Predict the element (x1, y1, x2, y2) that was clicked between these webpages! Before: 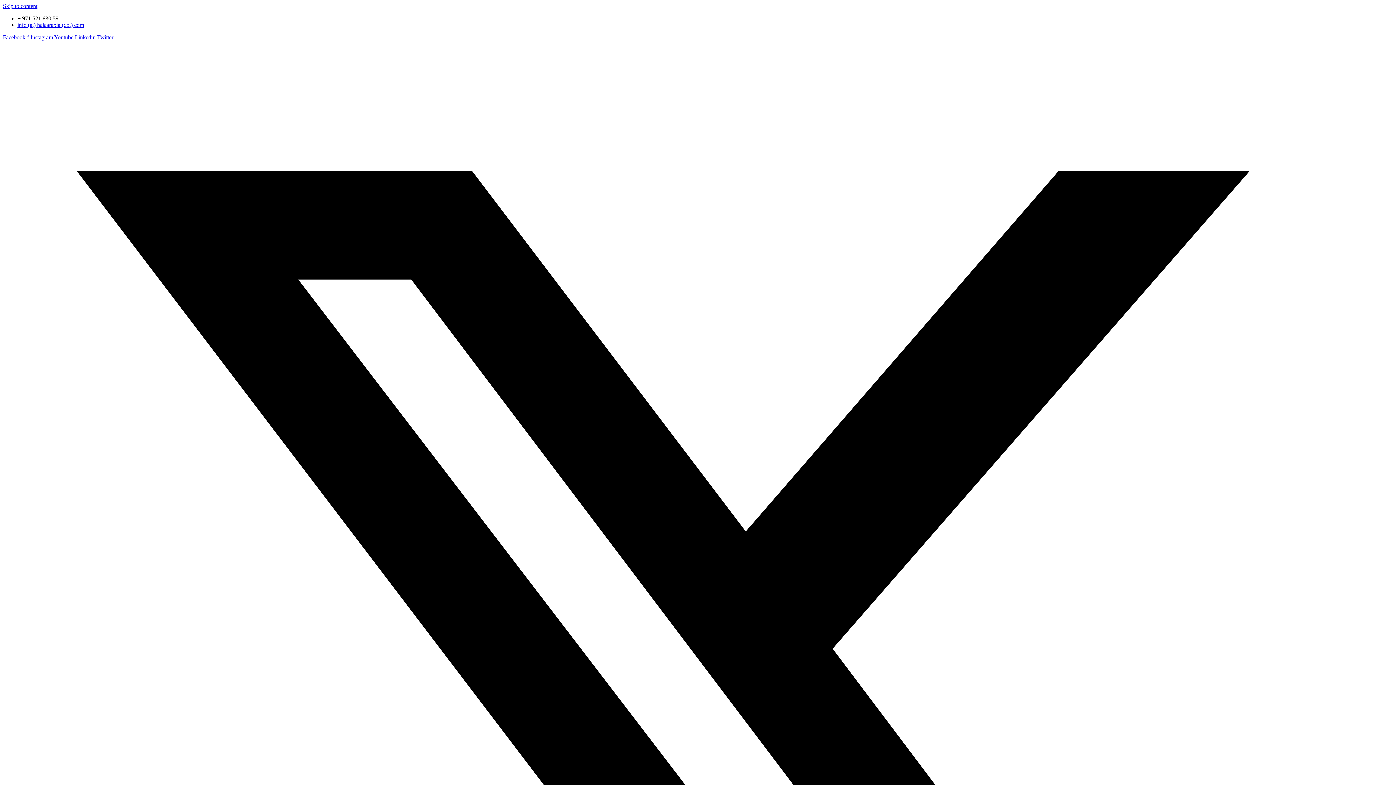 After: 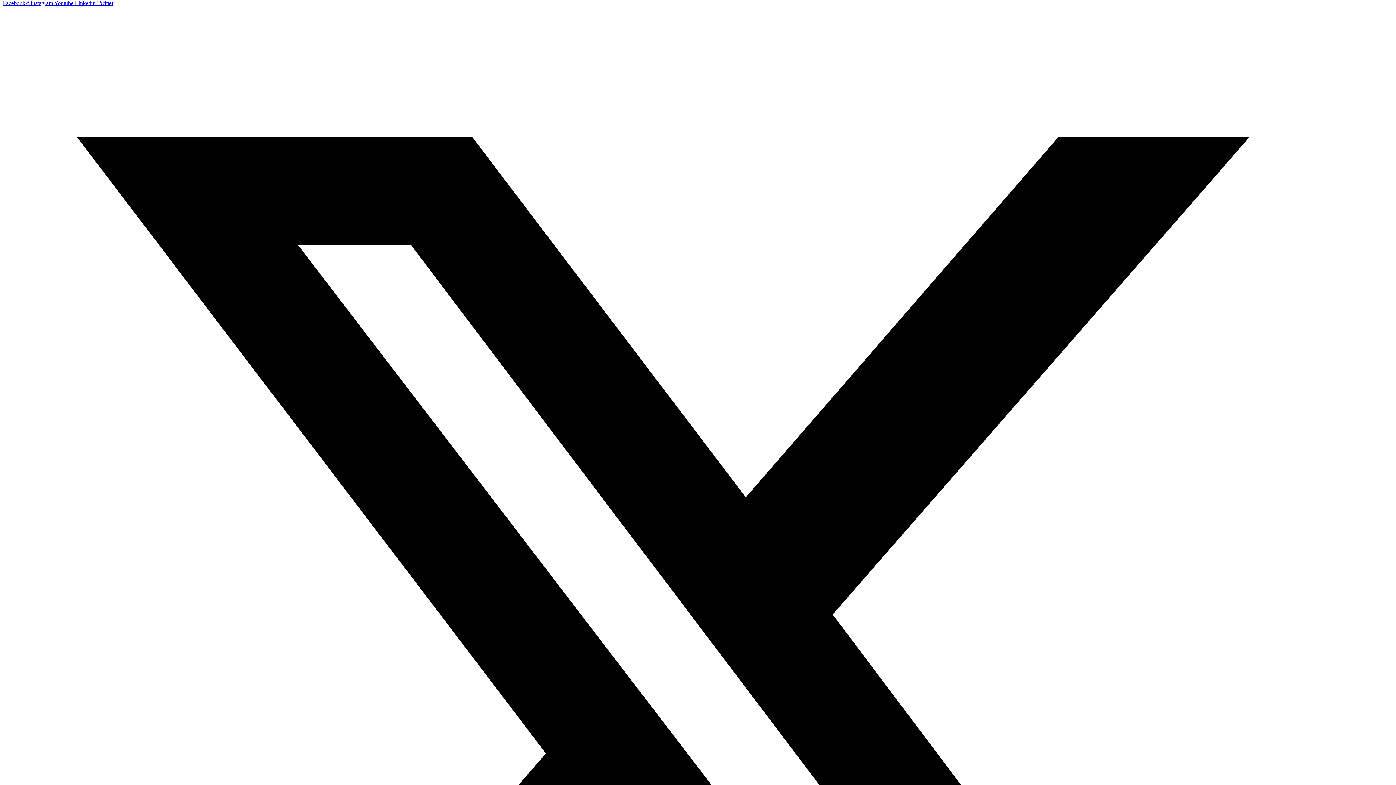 Action: label: Twitter   bbox: (2, 34, 1393, 1432)